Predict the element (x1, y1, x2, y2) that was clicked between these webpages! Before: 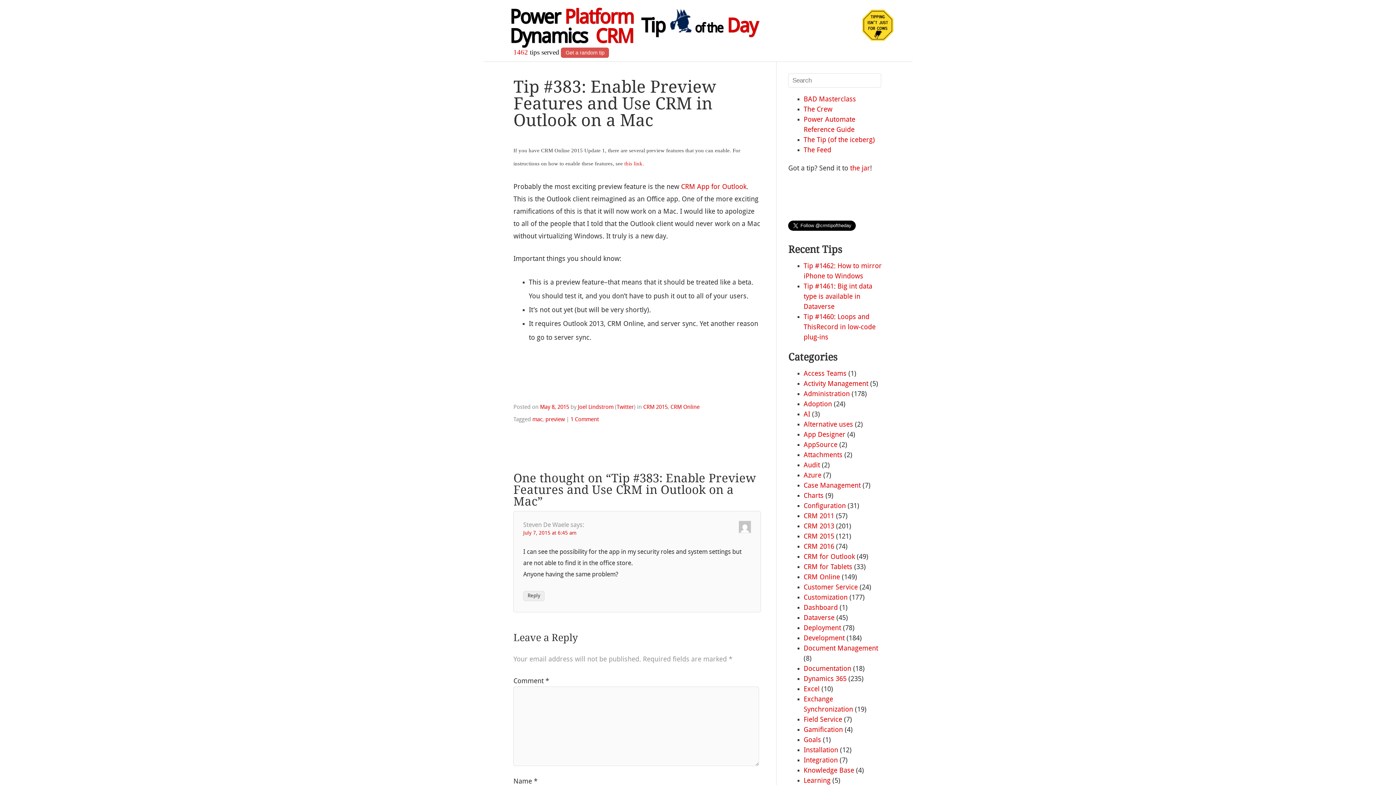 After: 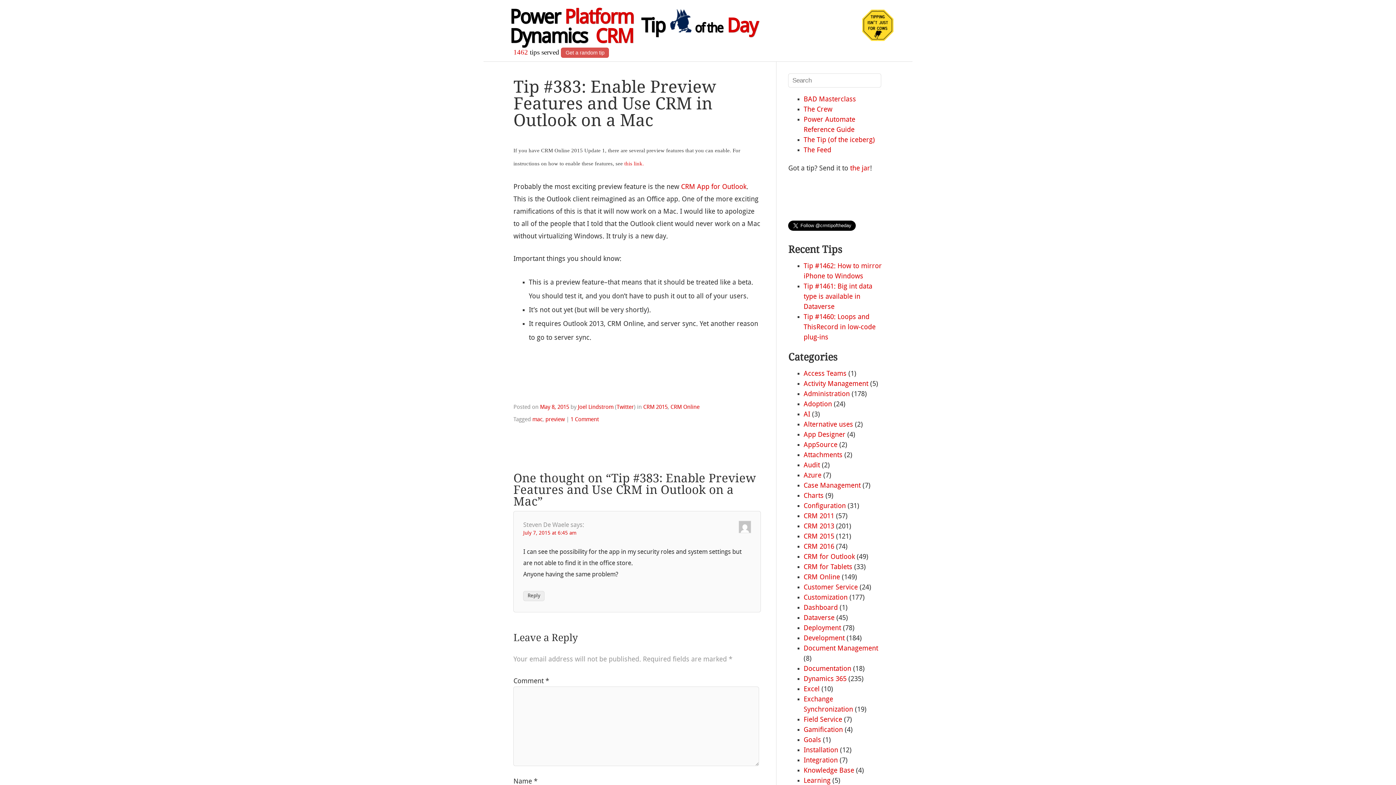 Action: bbox: (513, 77, 716, 130) label: Tip #383: Enable Preview Features and Use CRM in Outlook on a Mac